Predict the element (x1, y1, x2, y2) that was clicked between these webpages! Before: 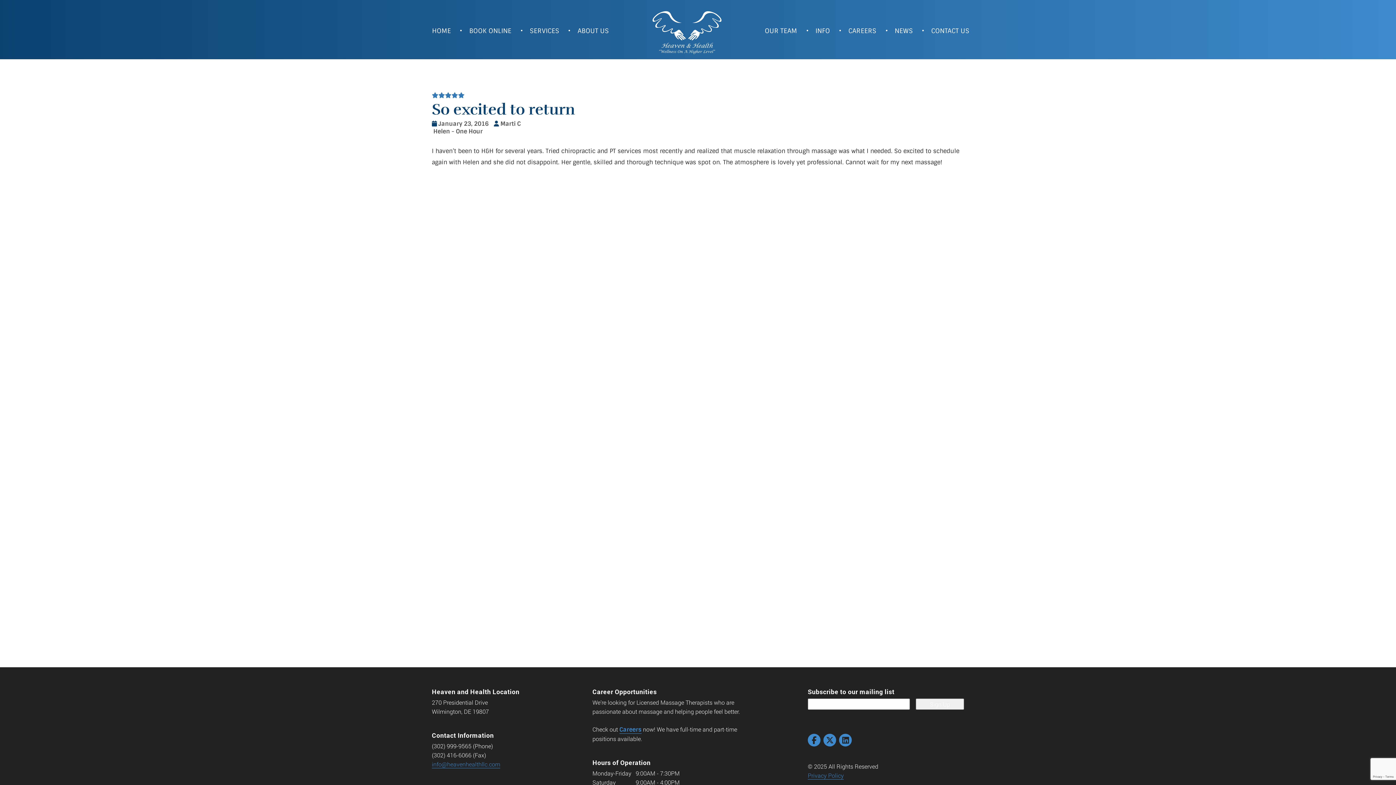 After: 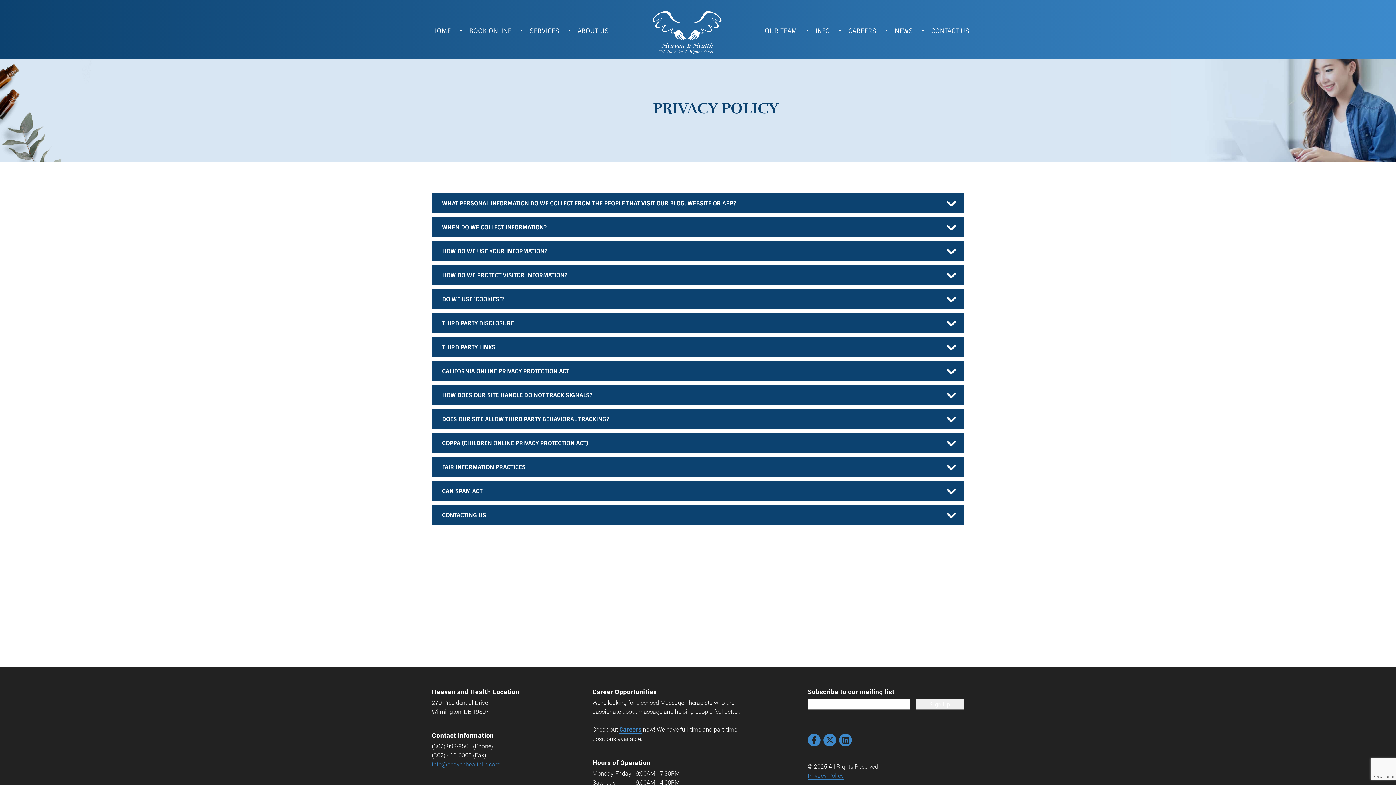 Action: bbox: (808, 772, 844, 780) label: Privacy Policy